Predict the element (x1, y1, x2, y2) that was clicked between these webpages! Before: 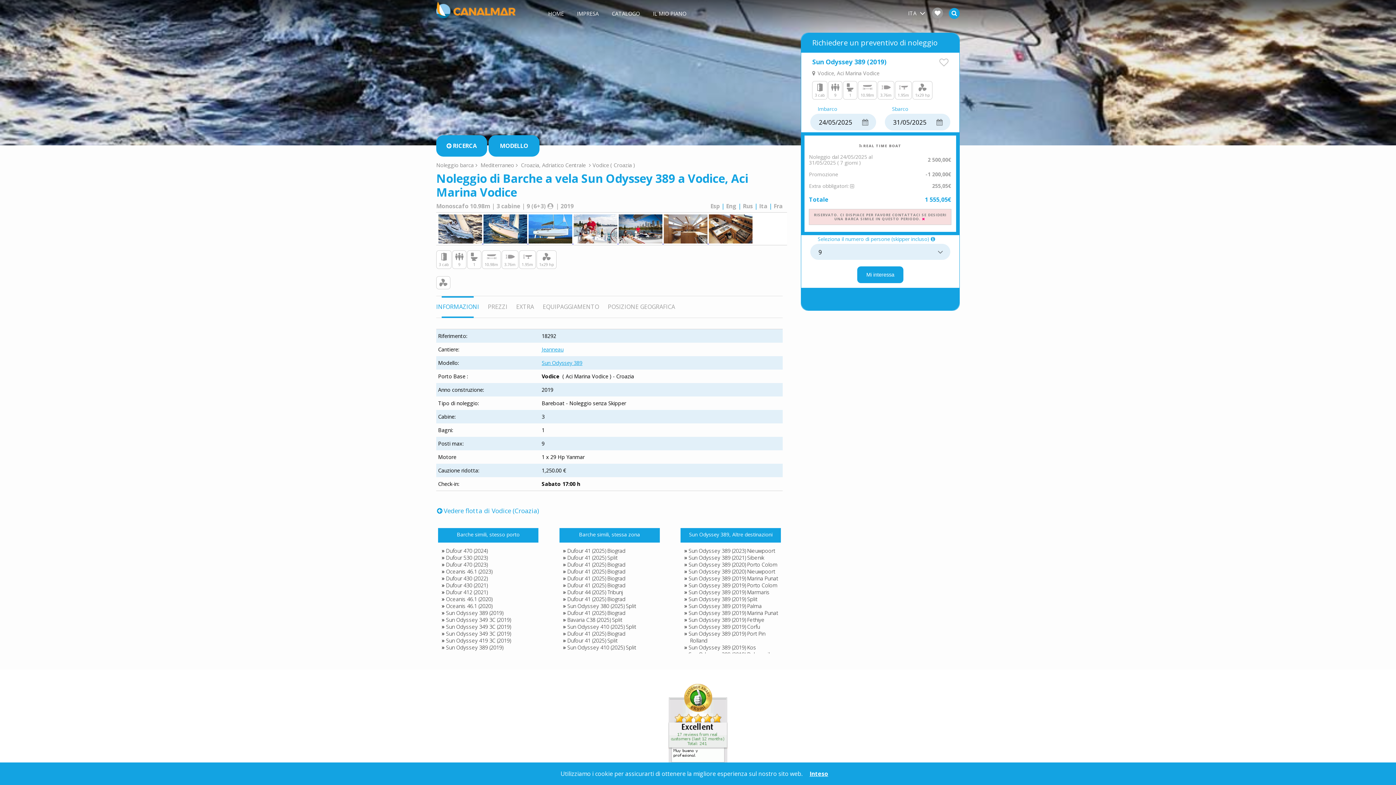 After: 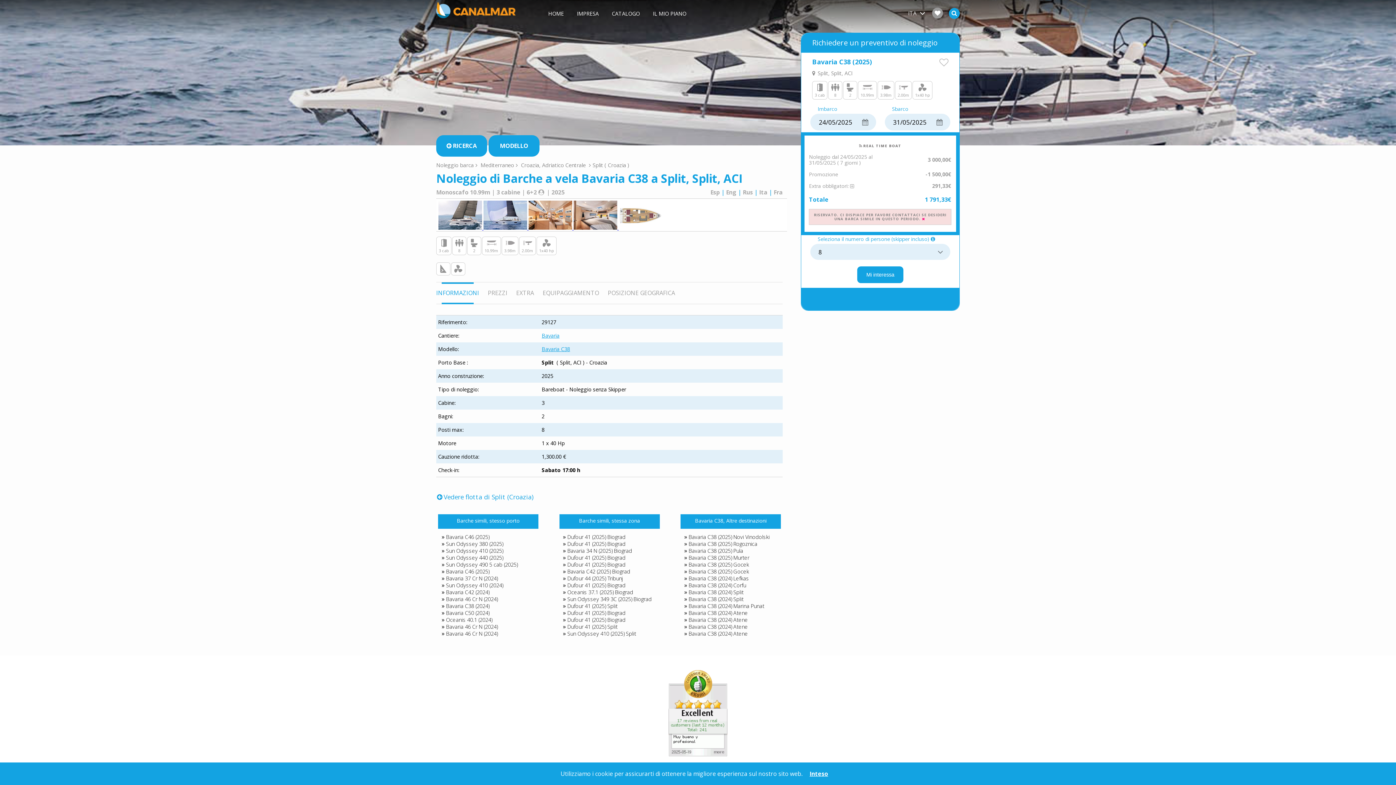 Action: bbox: (567, 616, 622, 623) label: Bavaria C38 (2025) Split